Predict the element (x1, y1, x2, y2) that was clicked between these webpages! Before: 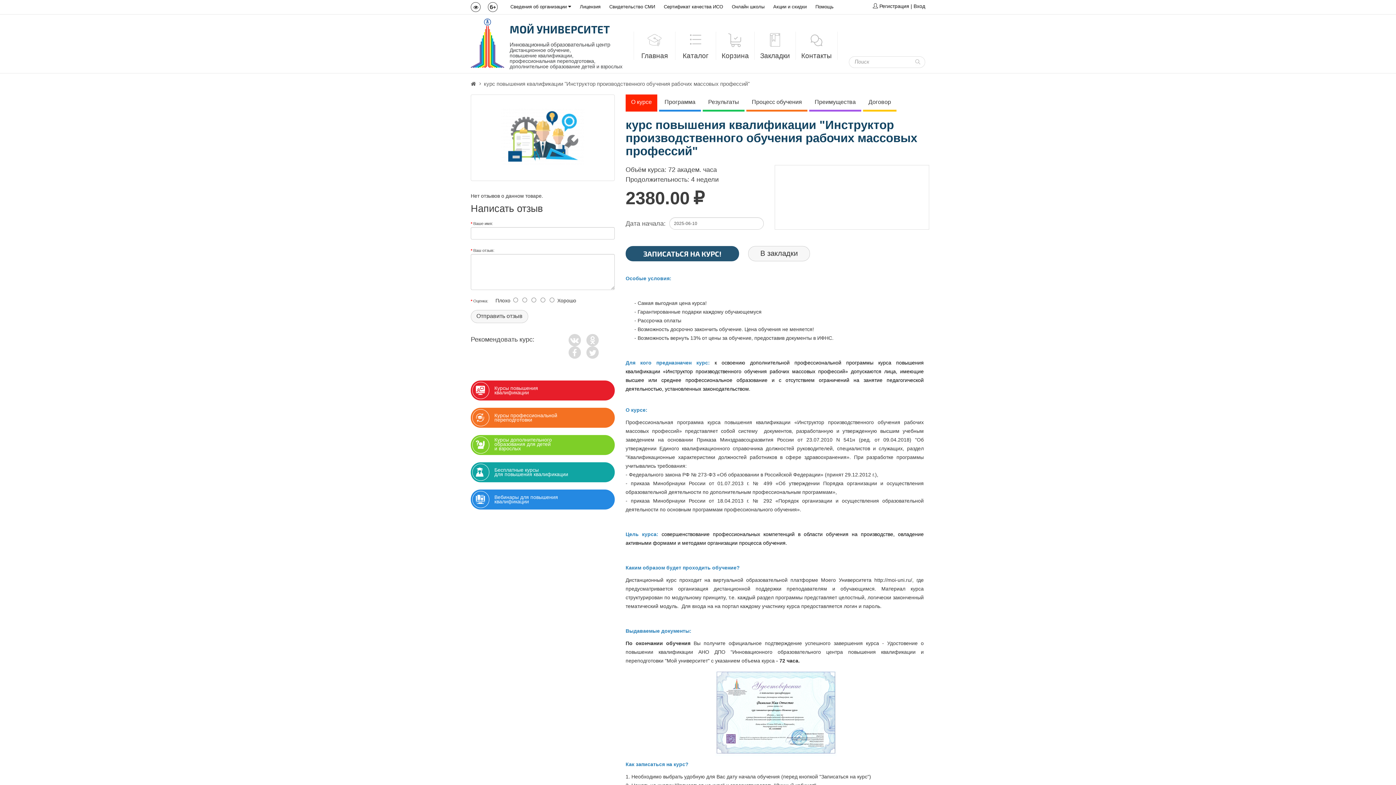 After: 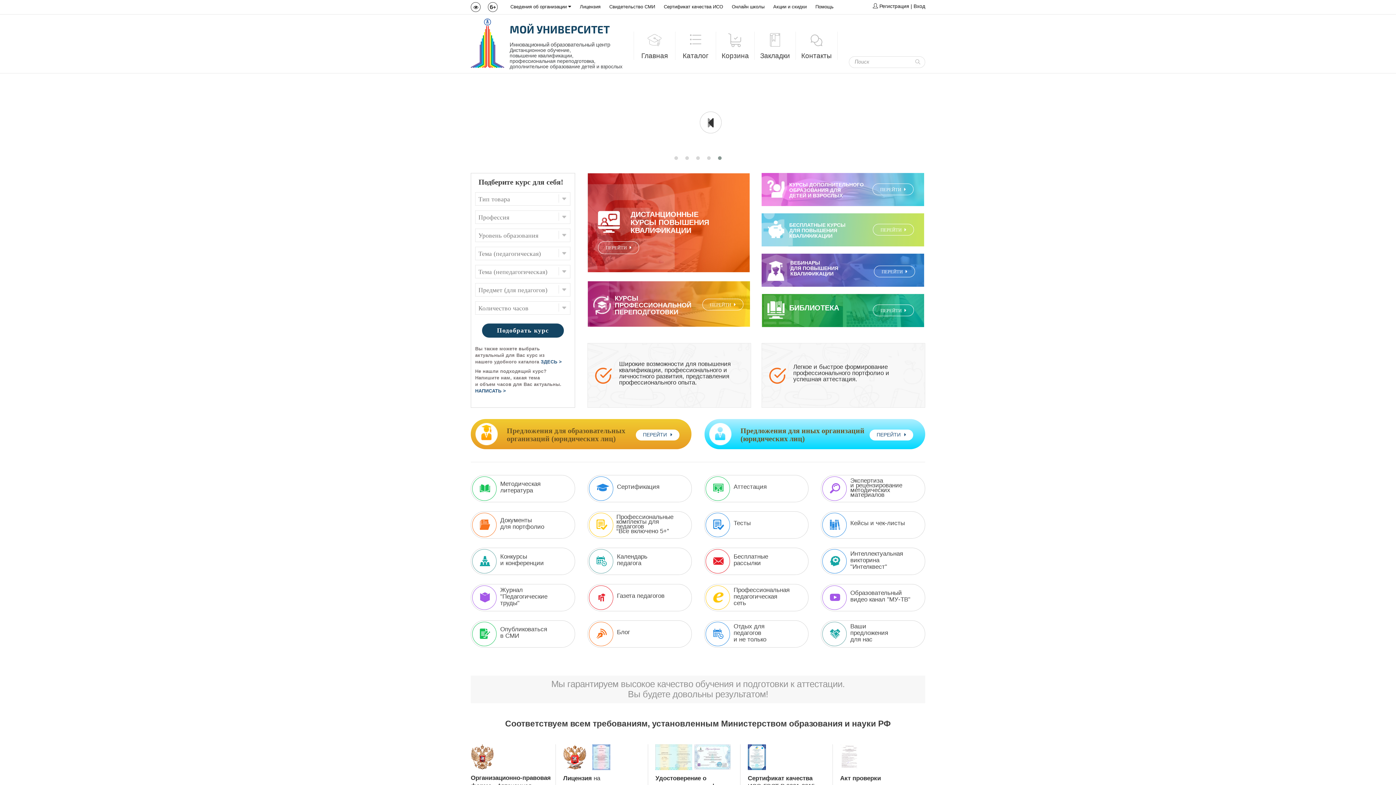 Action: bbox: (470, 80, 476, 86)